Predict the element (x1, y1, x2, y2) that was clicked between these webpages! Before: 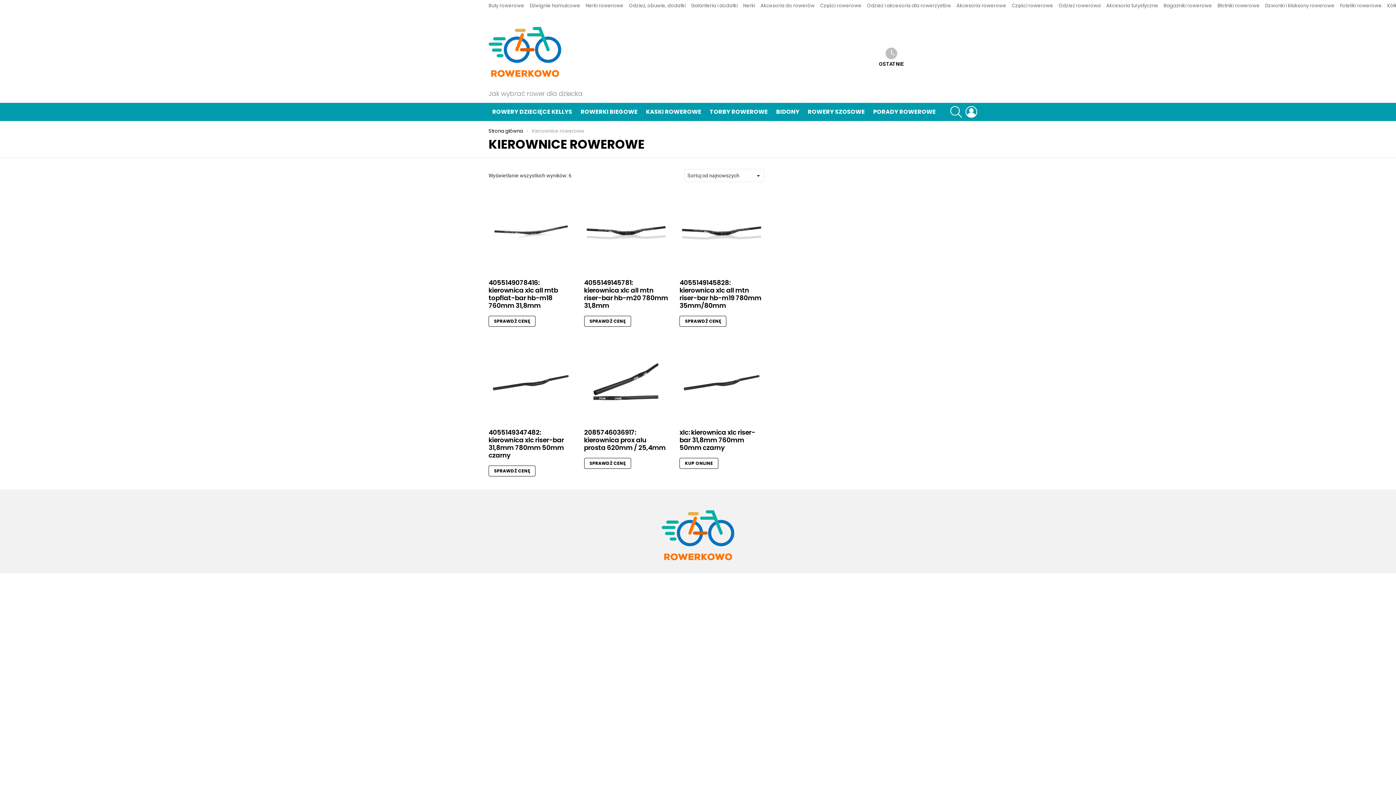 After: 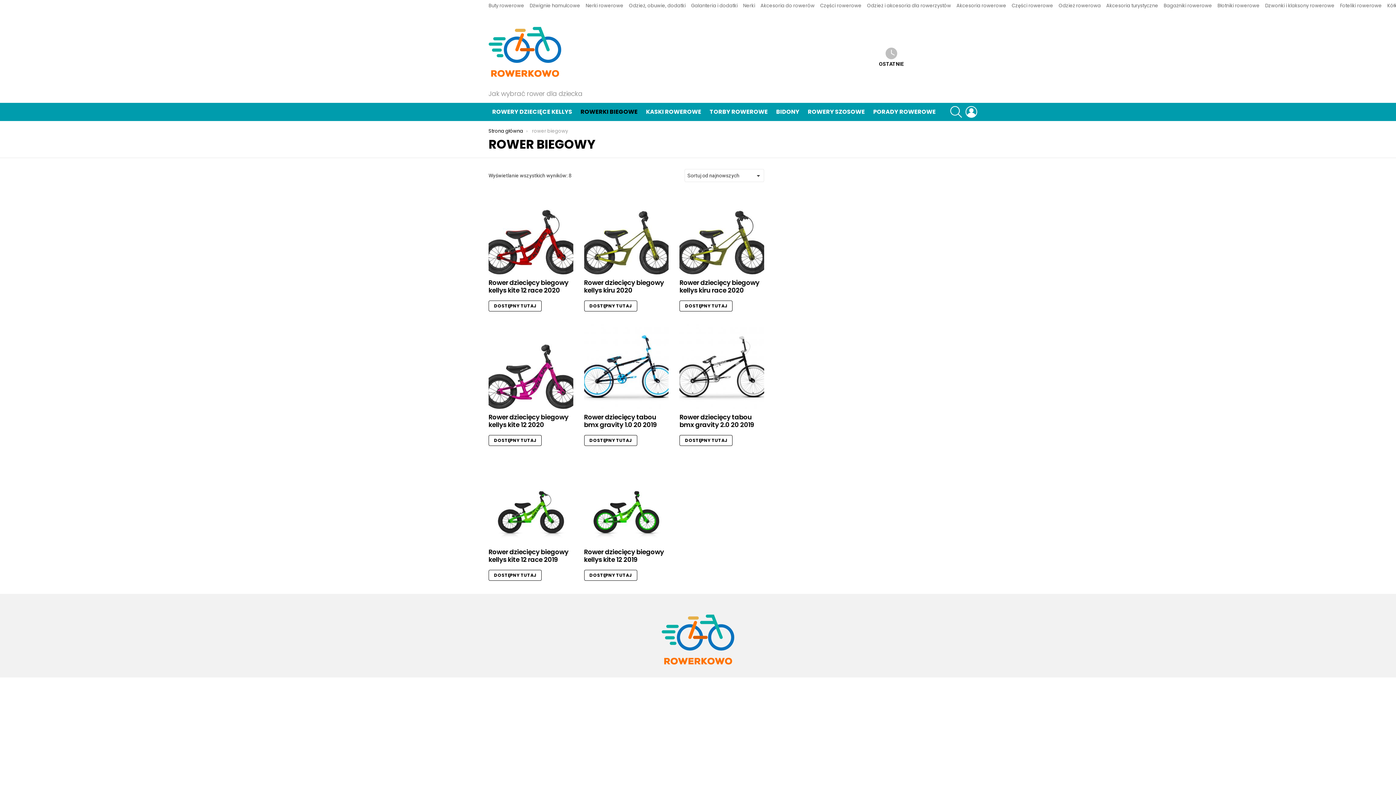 Action: bbox: (577, 106, 641, 117) label: ROWERKI BIEGOWE